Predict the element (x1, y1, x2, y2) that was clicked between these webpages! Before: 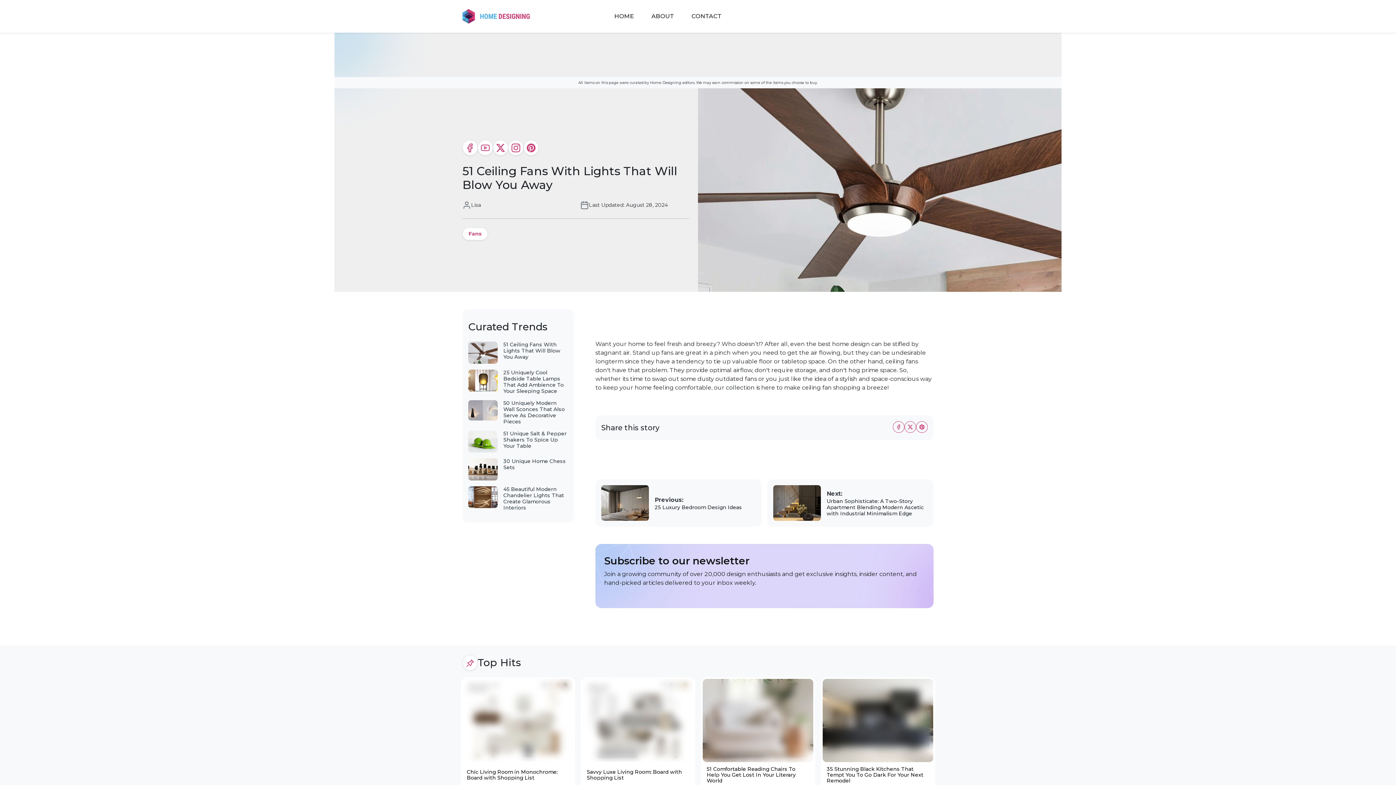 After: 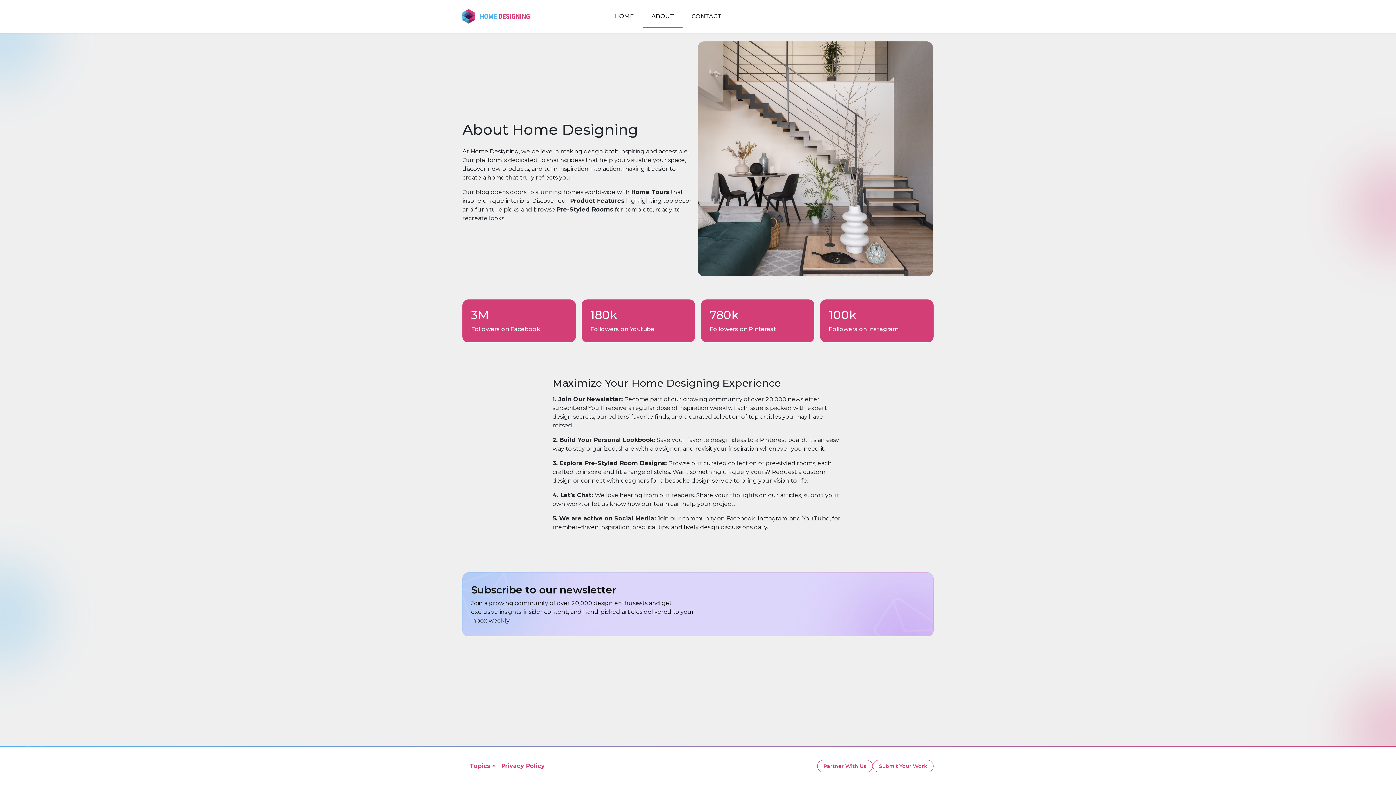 Action: label: ABOUT bbox: (642, 4, 682, 28)